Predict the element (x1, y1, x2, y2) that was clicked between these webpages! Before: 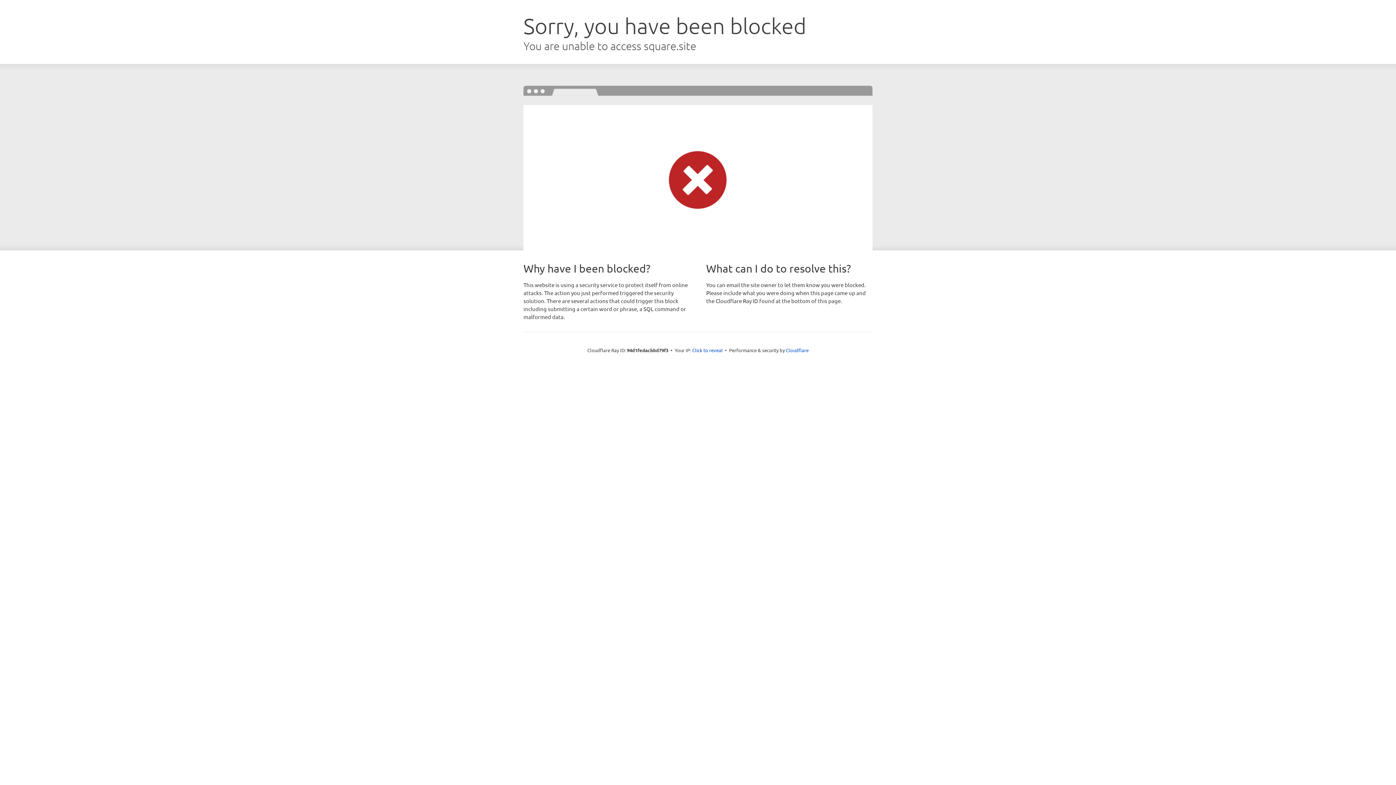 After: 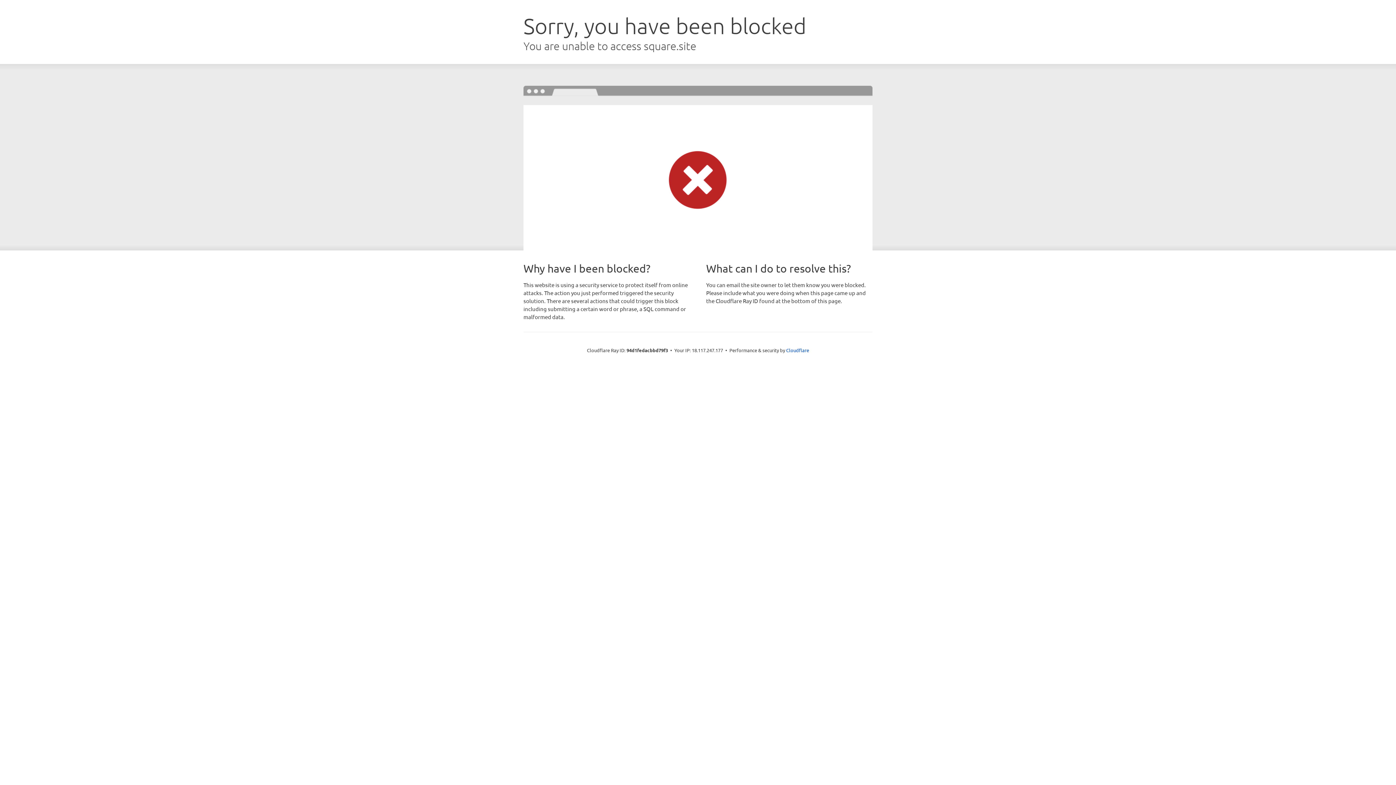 Action: bbox: (692, 346, 722, 353) label: Click to reveal